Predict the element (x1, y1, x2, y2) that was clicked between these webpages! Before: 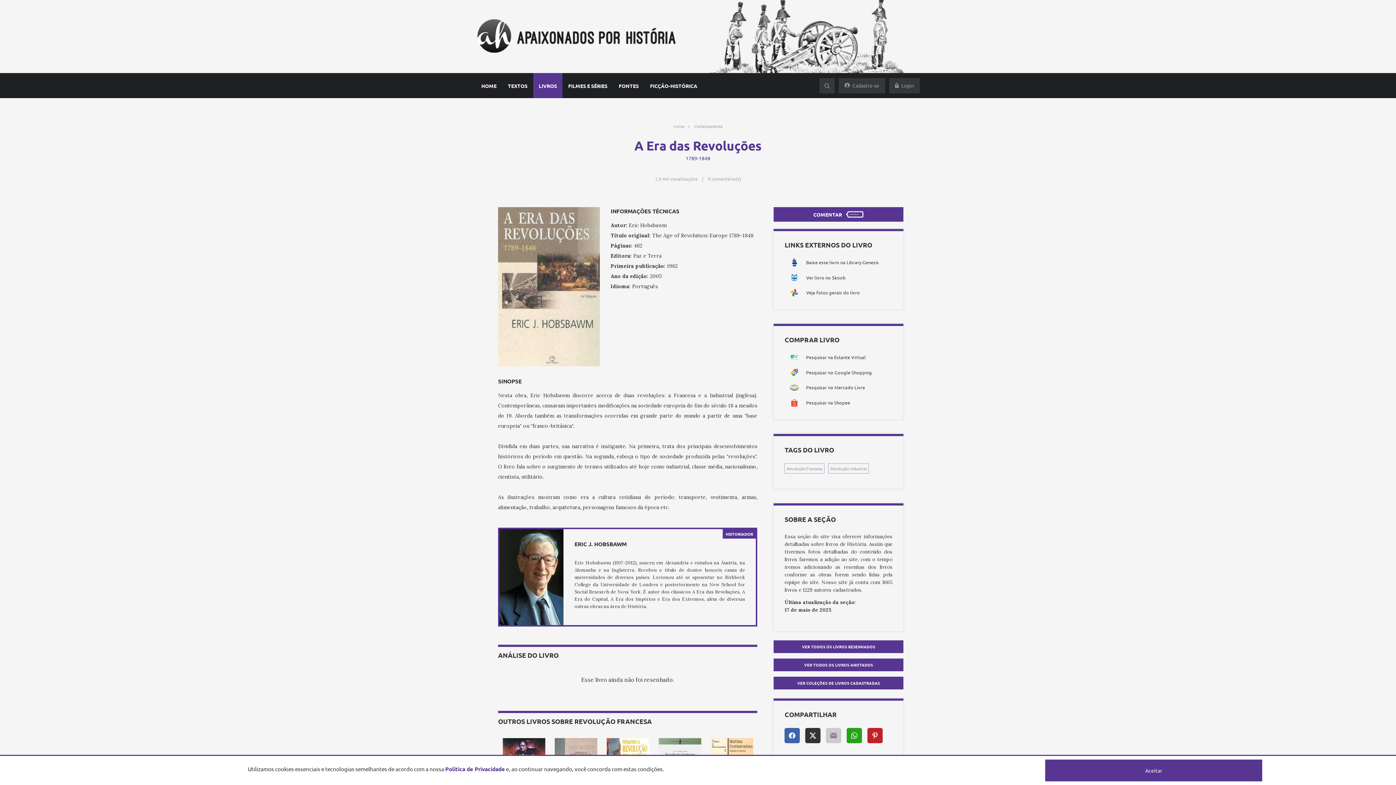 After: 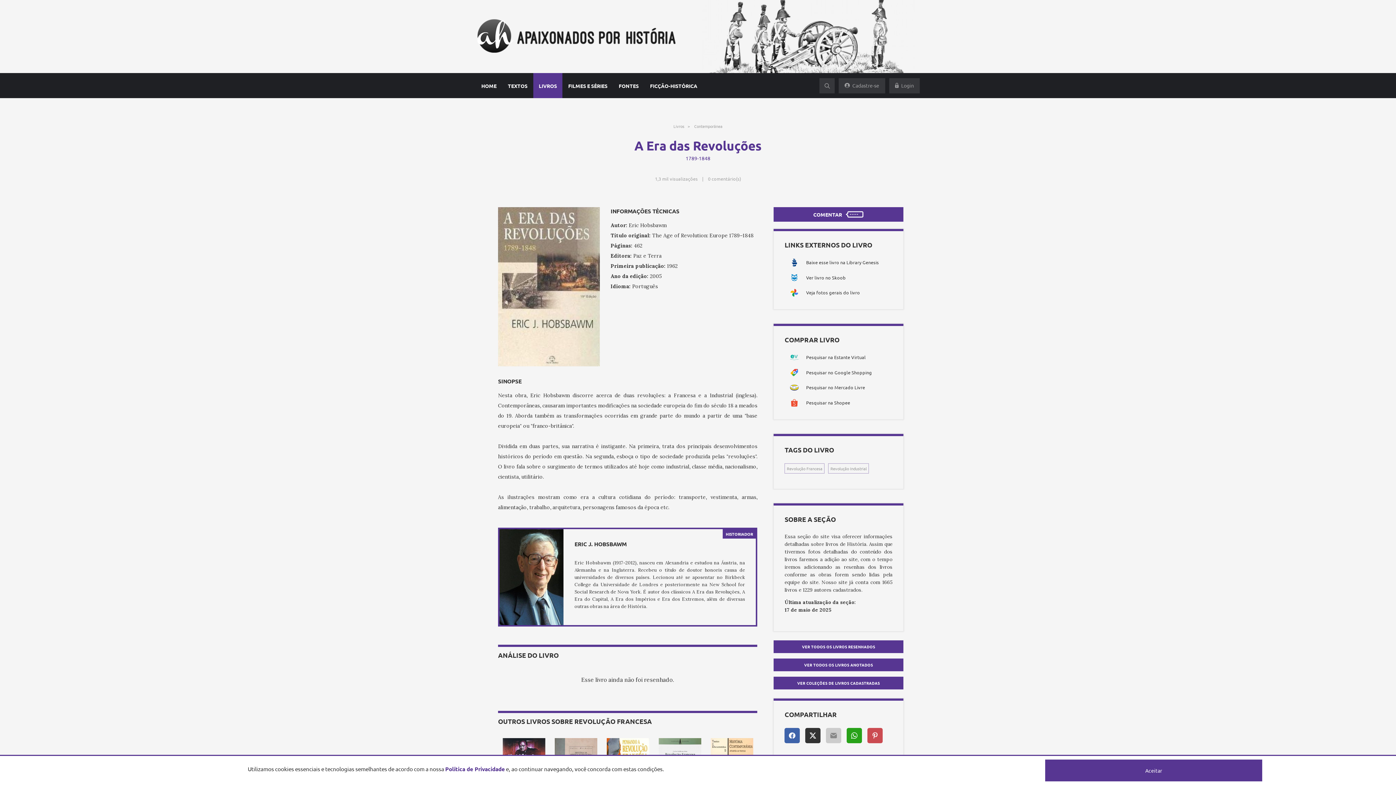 Action: bbox: (867, 733, 887, 740)